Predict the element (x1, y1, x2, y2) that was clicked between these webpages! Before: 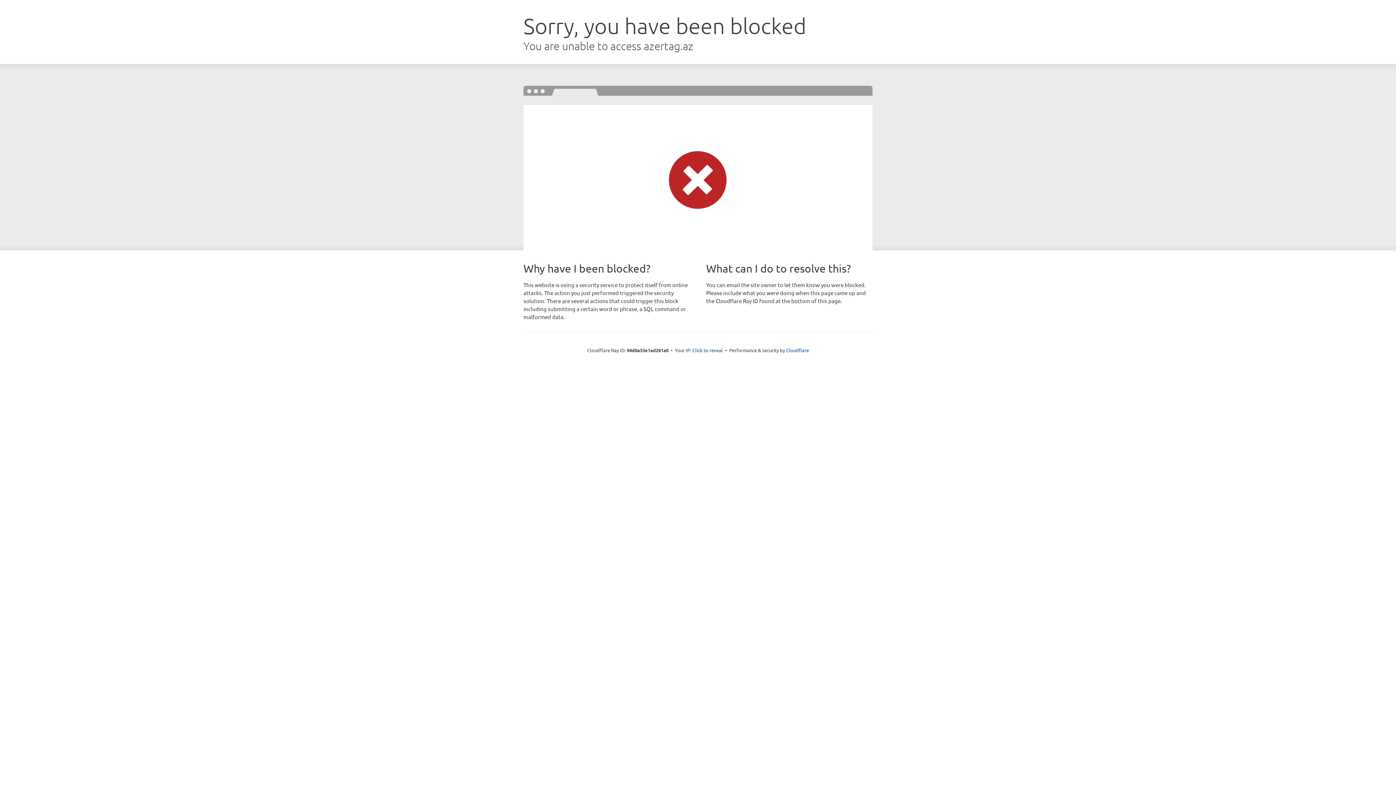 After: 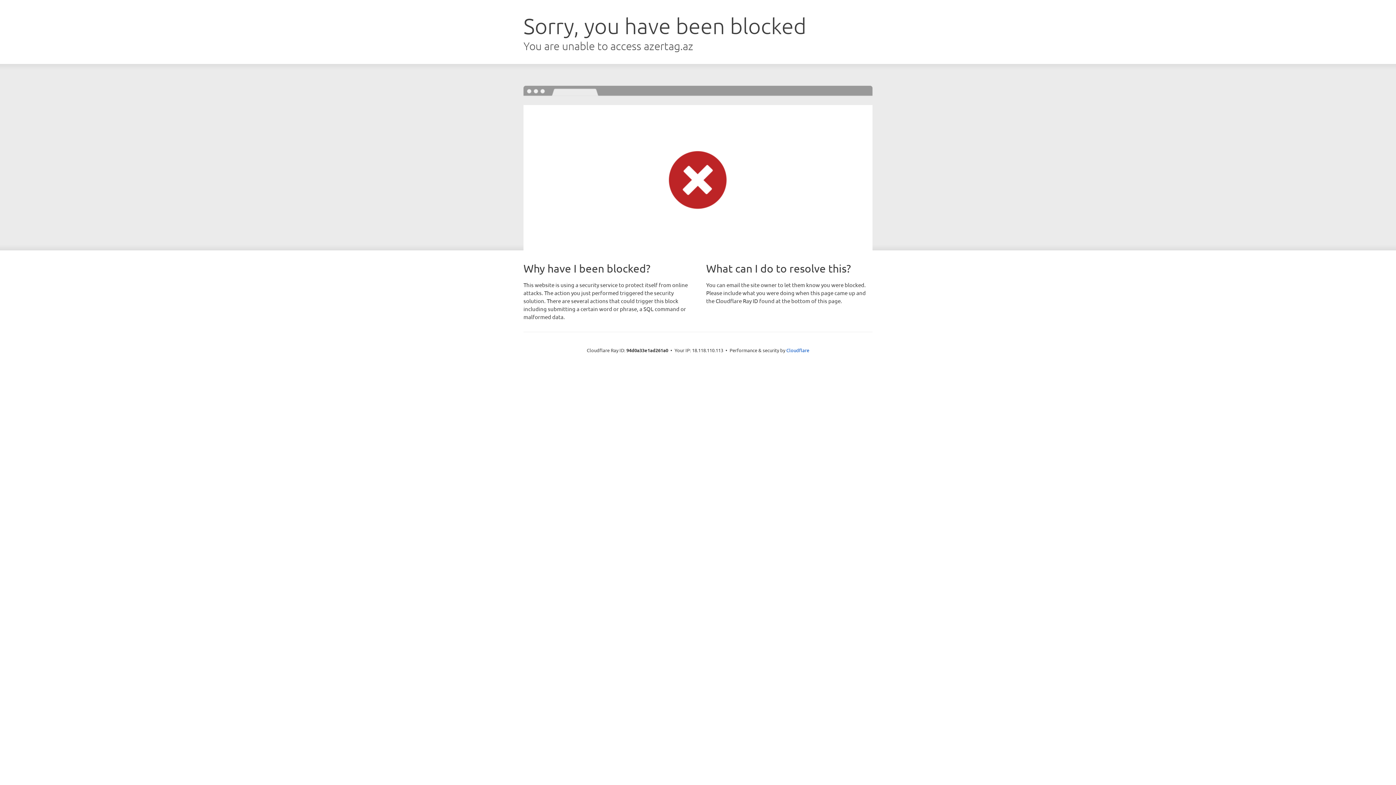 Action: bbox: (692, 346, 723, 353) label: Click to reveal